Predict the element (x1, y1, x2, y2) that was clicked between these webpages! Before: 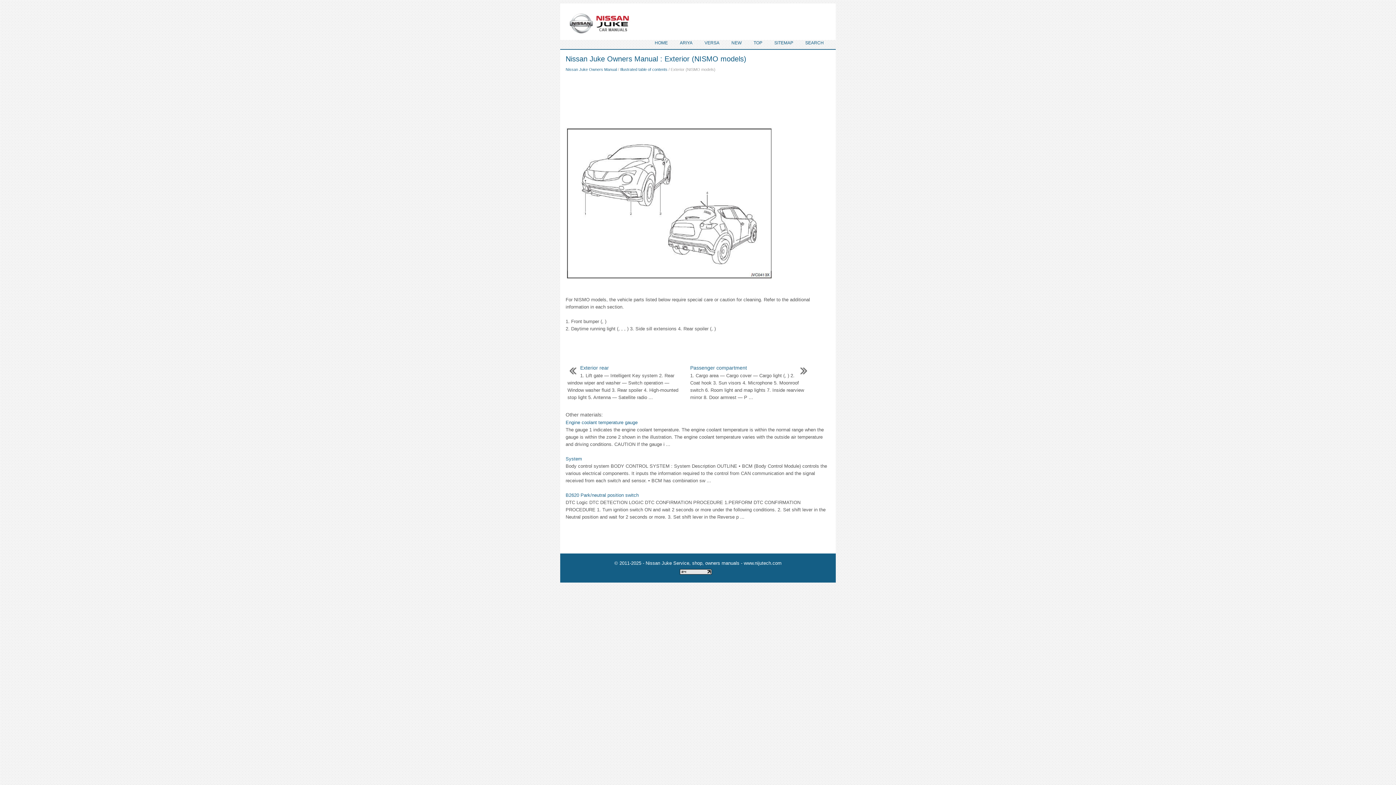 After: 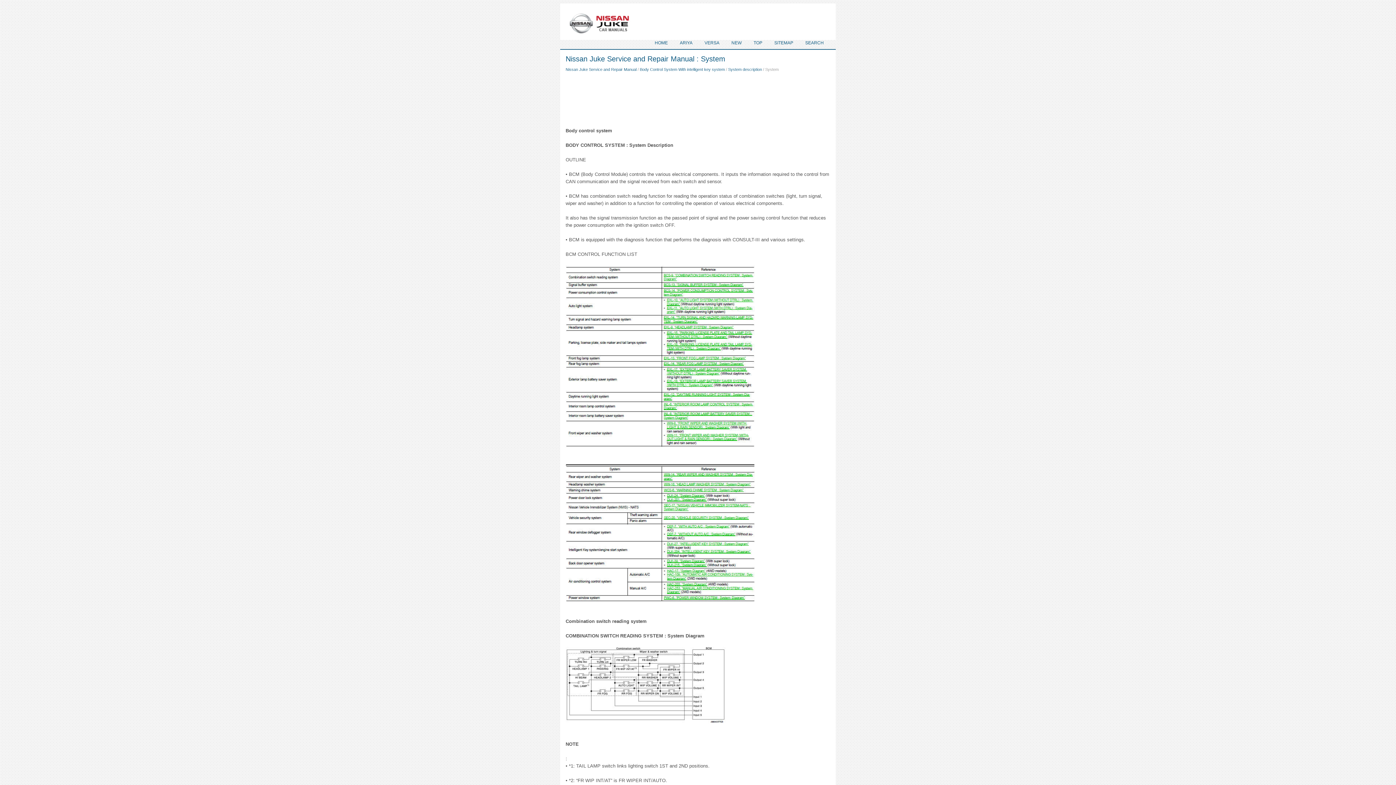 Action: label: System bbox: (565, 456, 582, 461)